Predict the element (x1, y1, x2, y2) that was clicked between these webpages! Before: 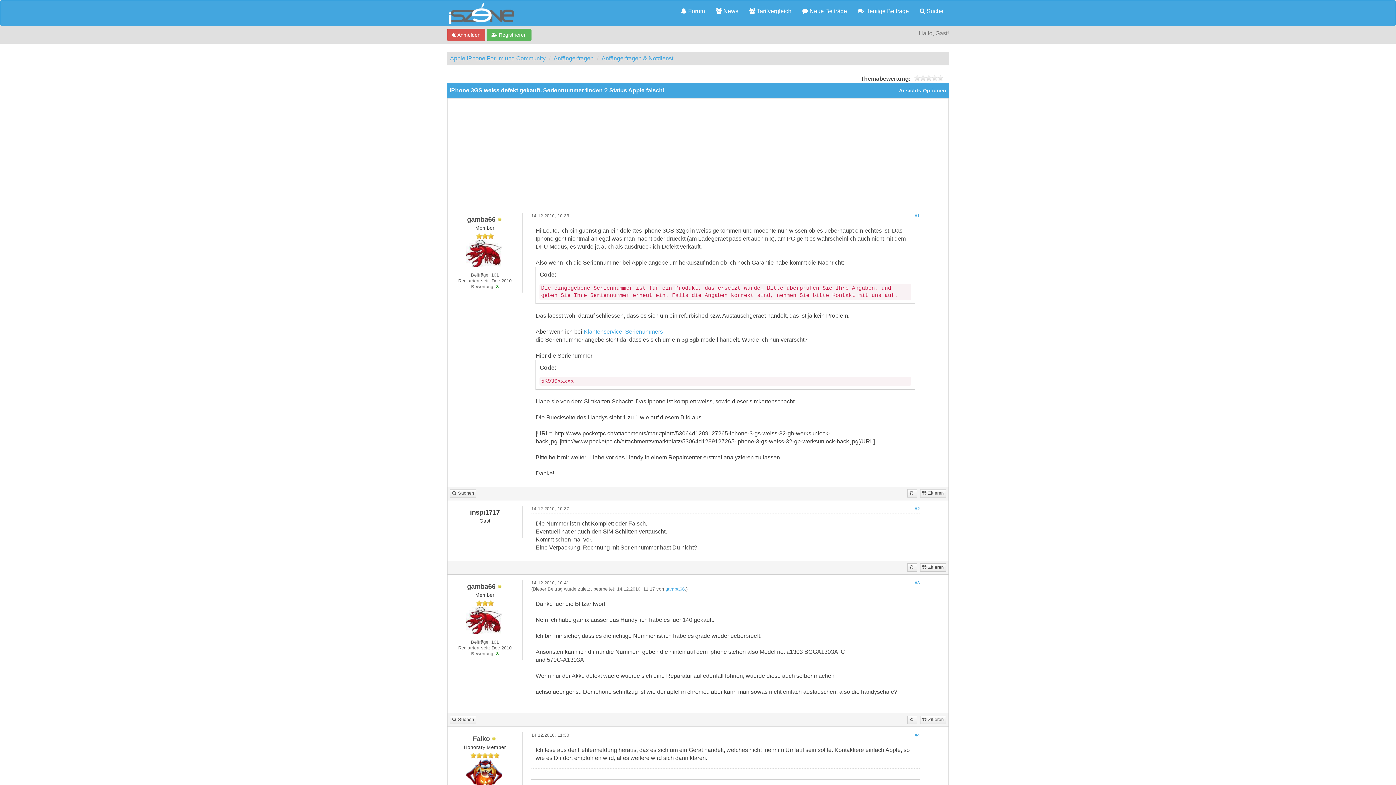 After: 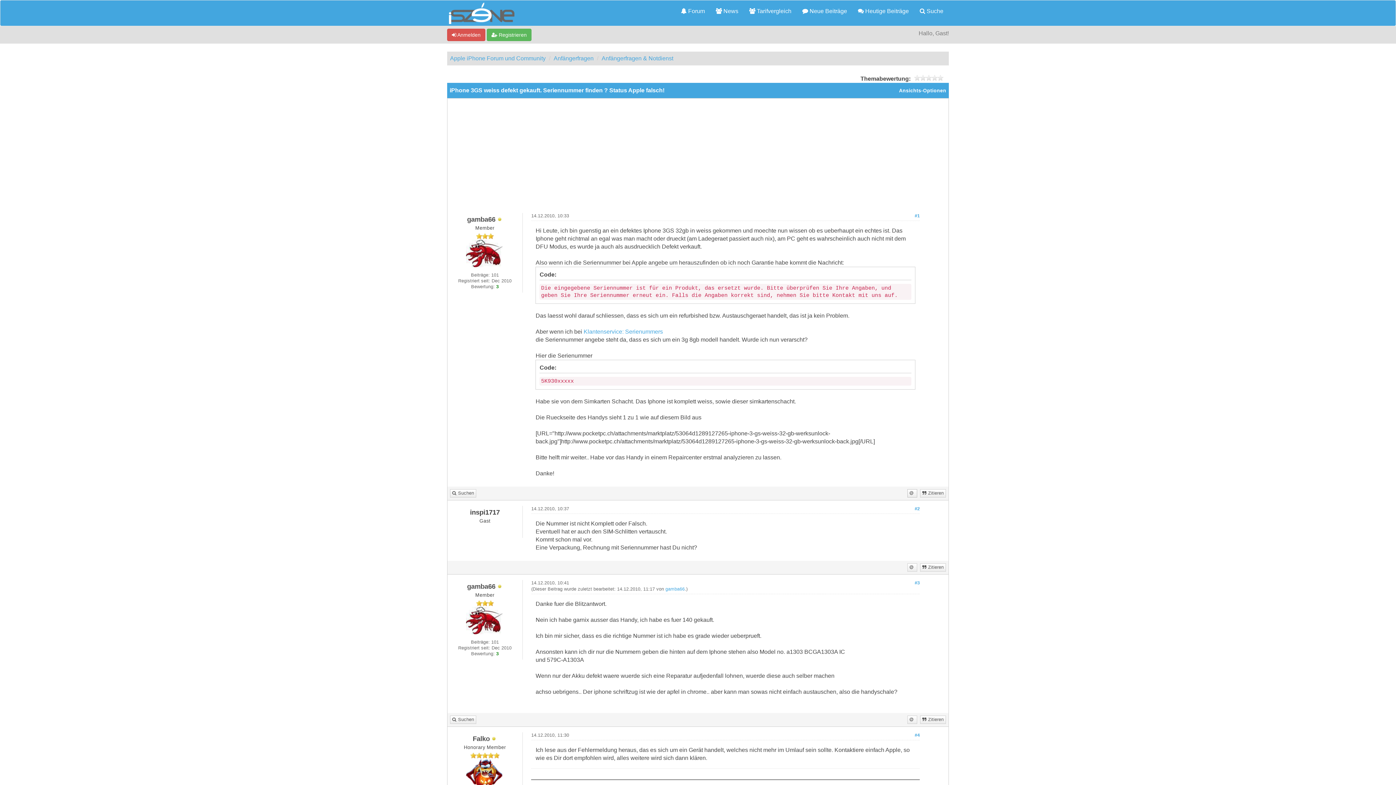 Action: bbox: (907, 489, 917, 497)